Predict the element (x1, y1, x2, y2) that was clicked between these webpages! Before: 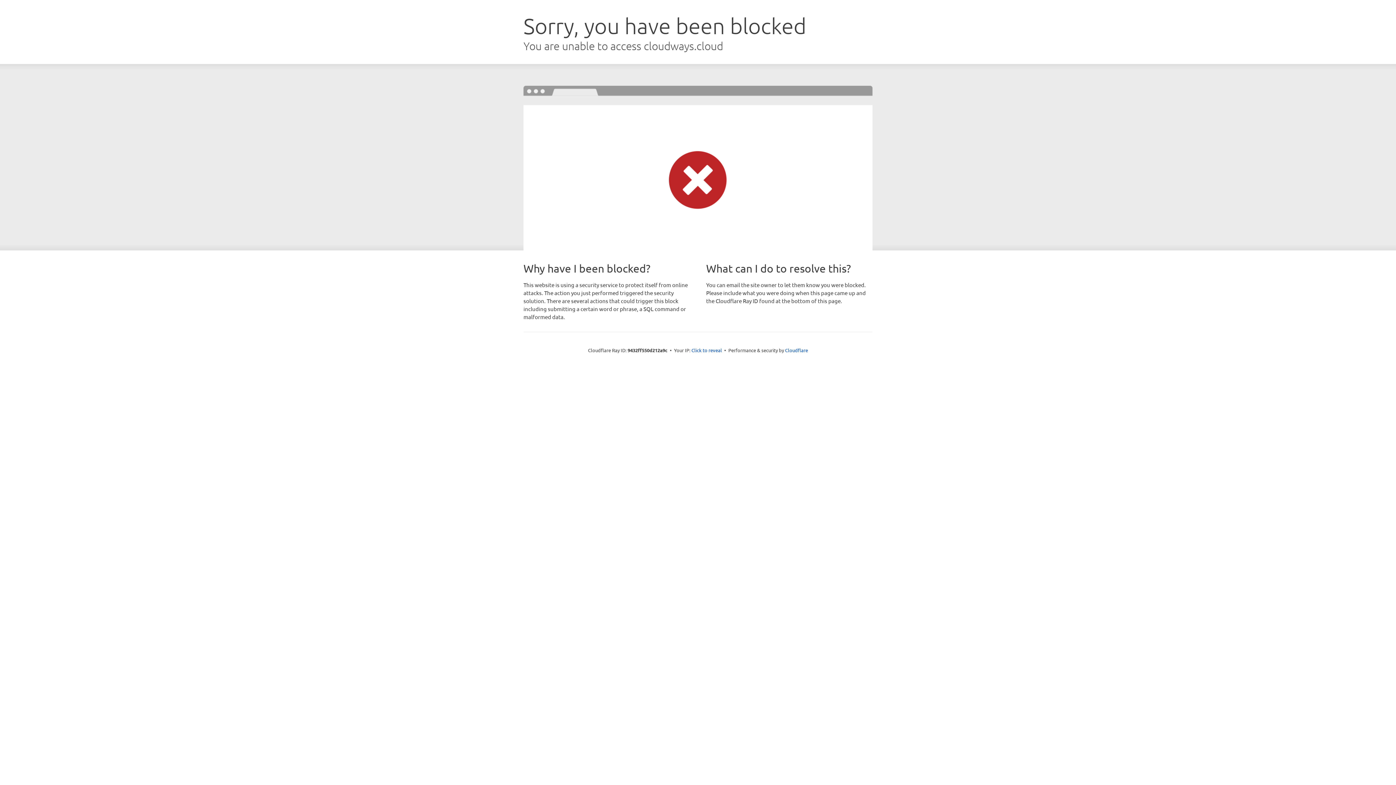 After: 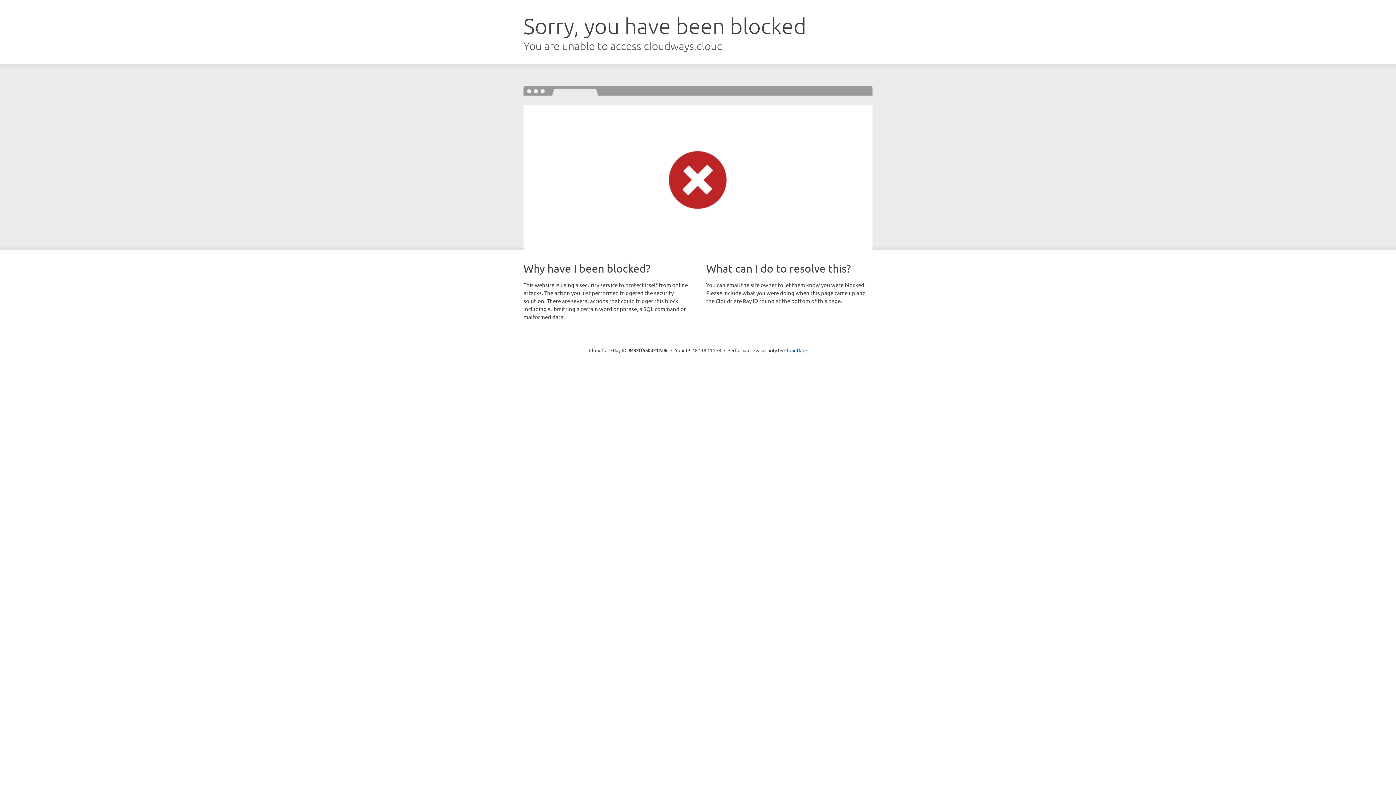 Action: label: Click to reveal bbox: (691, 346, 722, 353)